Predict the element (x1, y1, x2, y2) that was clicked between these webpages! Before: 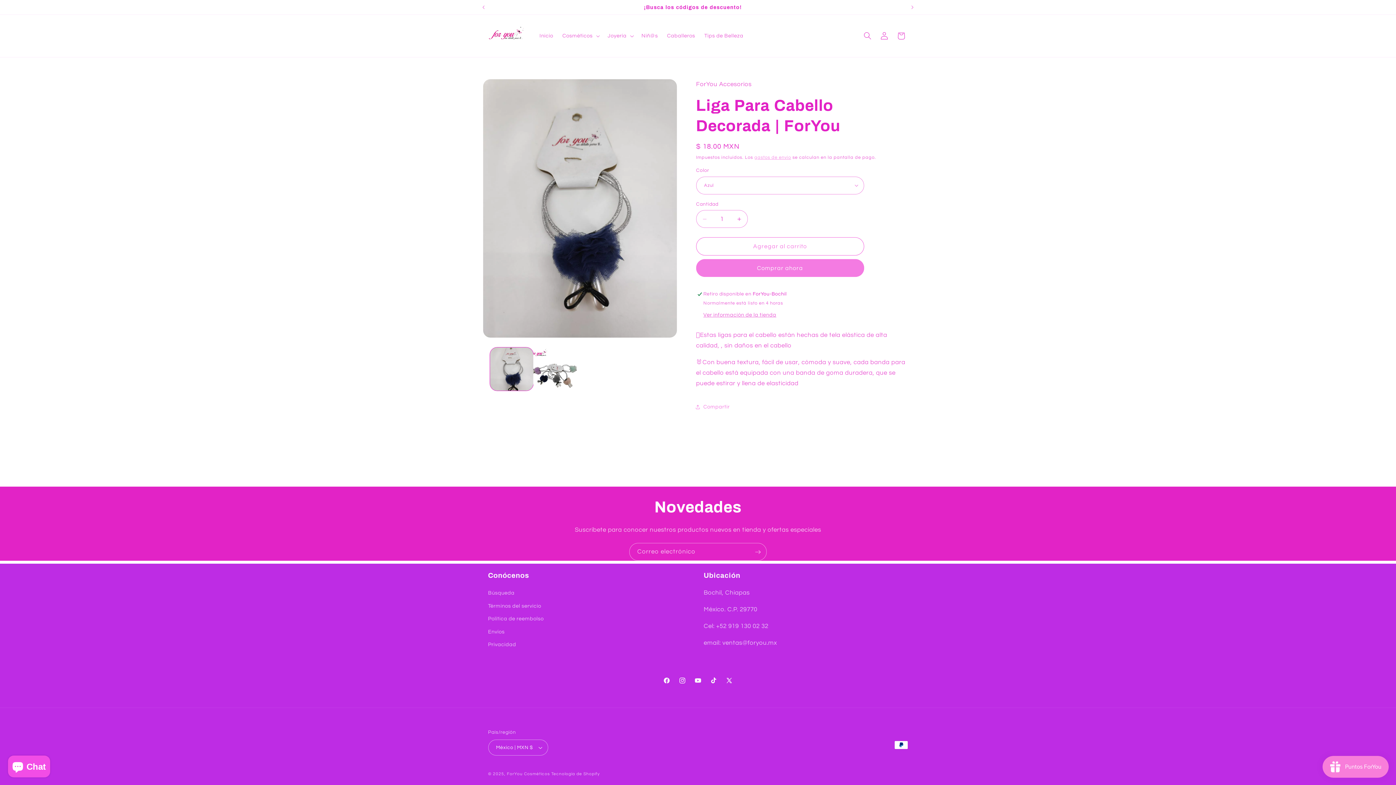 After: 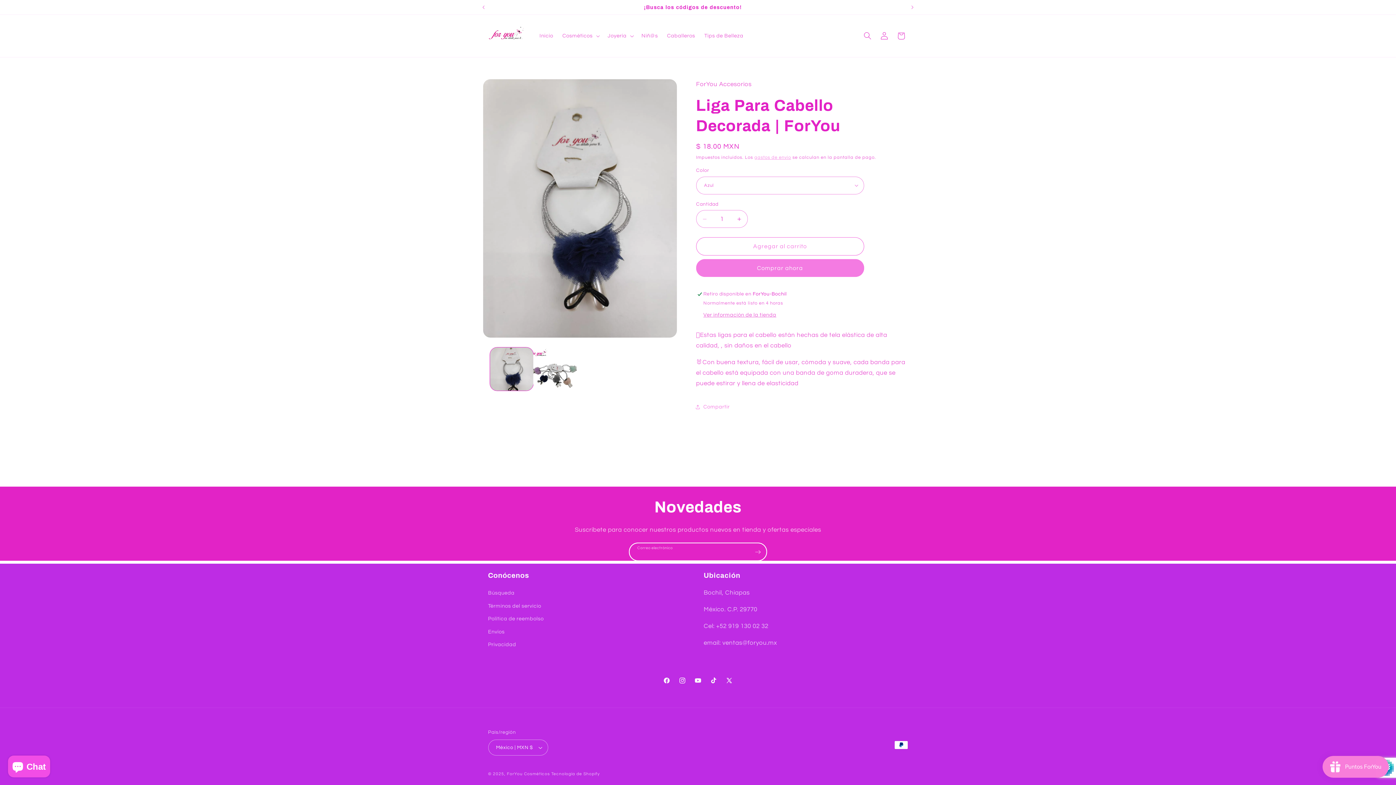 Action: bbox: (749, 543, 766, 561) label: Suscribirse